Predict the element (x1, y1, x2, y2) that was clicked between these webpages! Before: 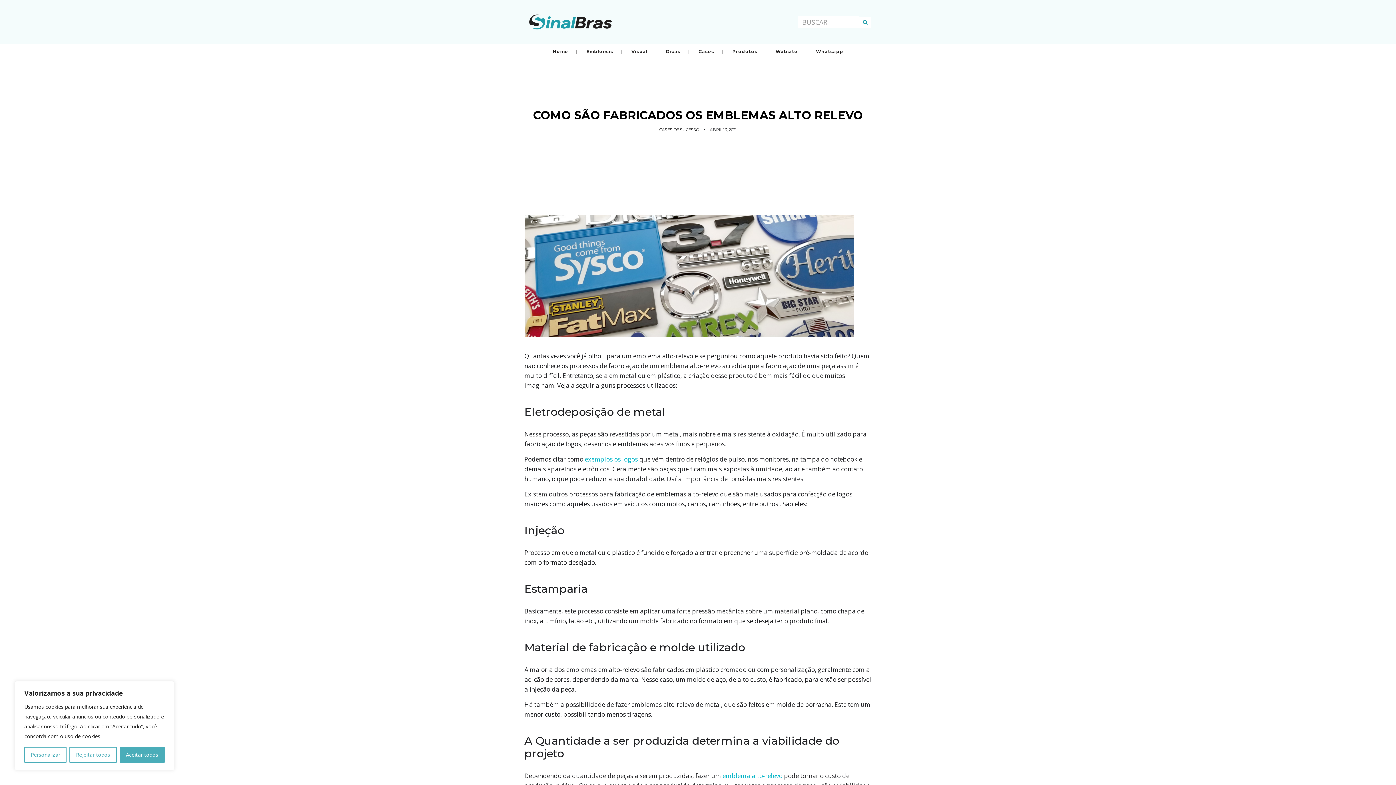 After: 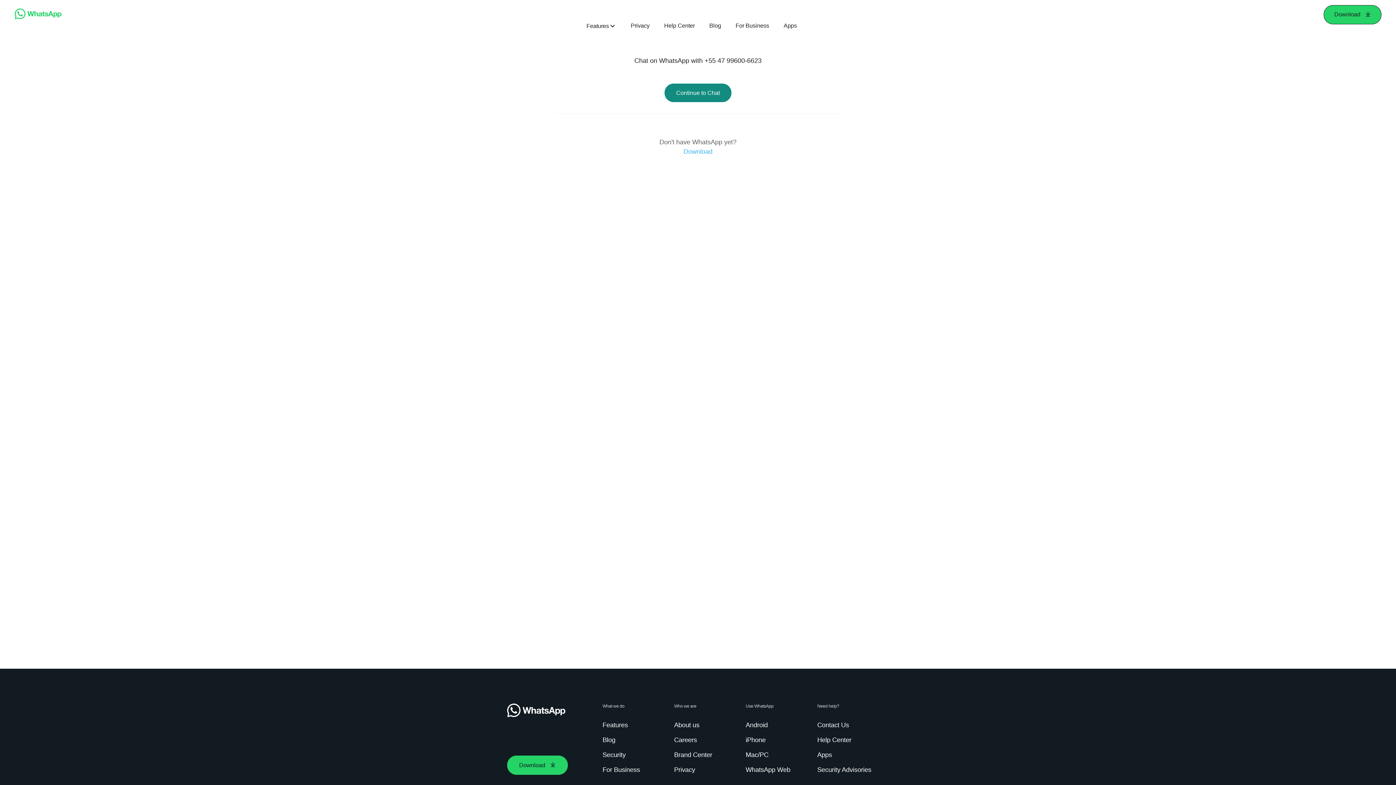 Action: label: Whatsapp bbox: (807, 44, 852, 58)